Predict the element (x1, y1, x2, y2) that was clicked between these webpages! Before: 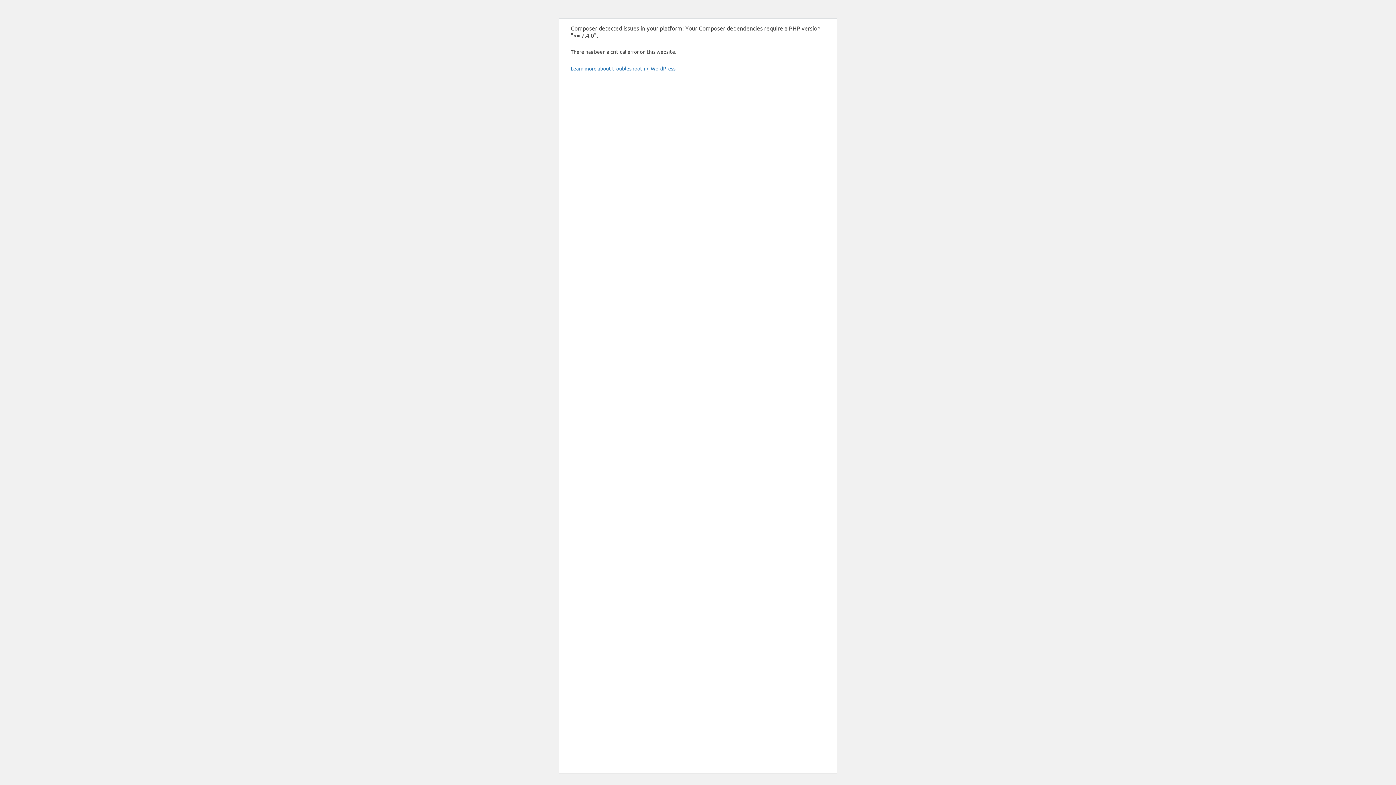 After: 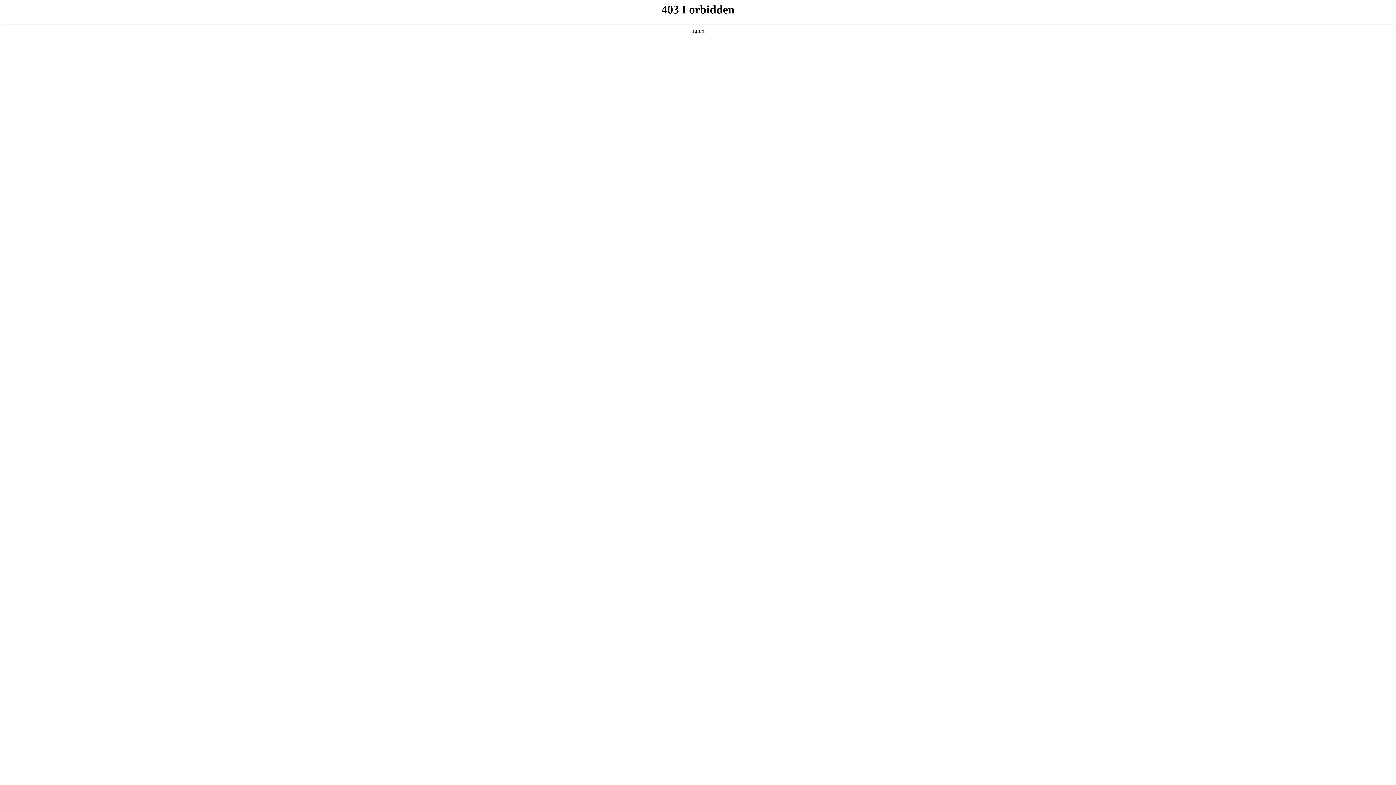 Action: label: Learn more about troubleshooting WordPress. bbox: (570, 65, 676, 71)